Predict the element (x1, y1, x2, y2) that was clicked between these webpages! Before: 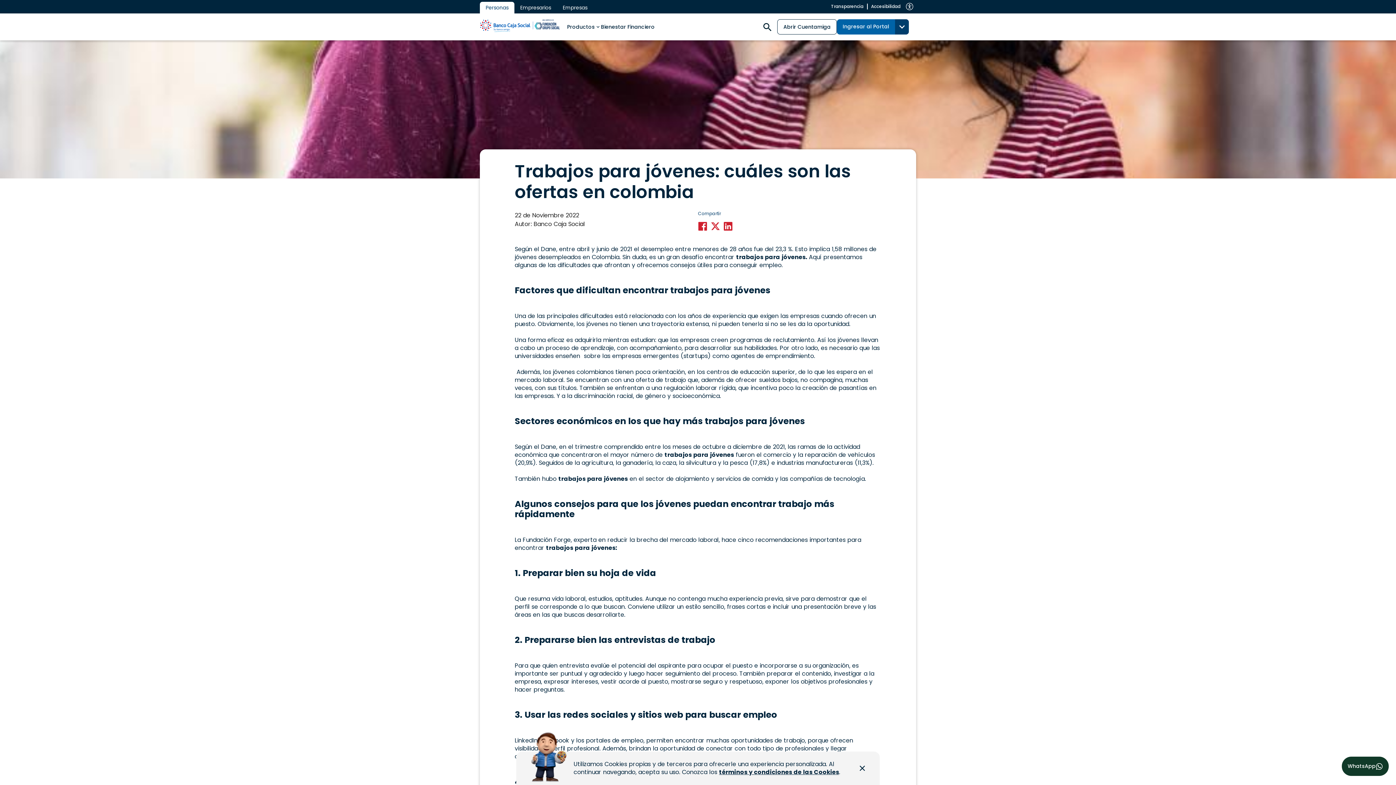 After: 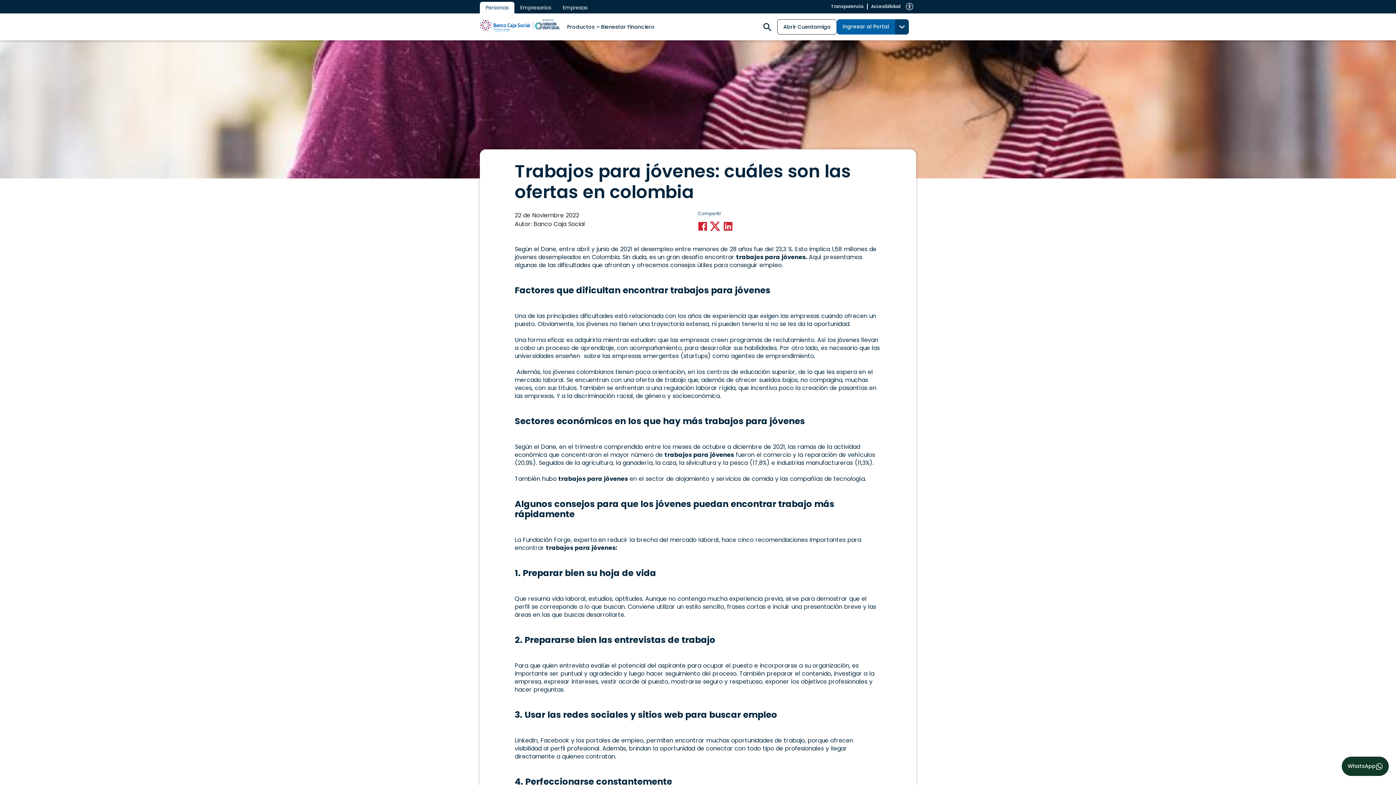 Action: bbox: (710, 221, 723, 231)